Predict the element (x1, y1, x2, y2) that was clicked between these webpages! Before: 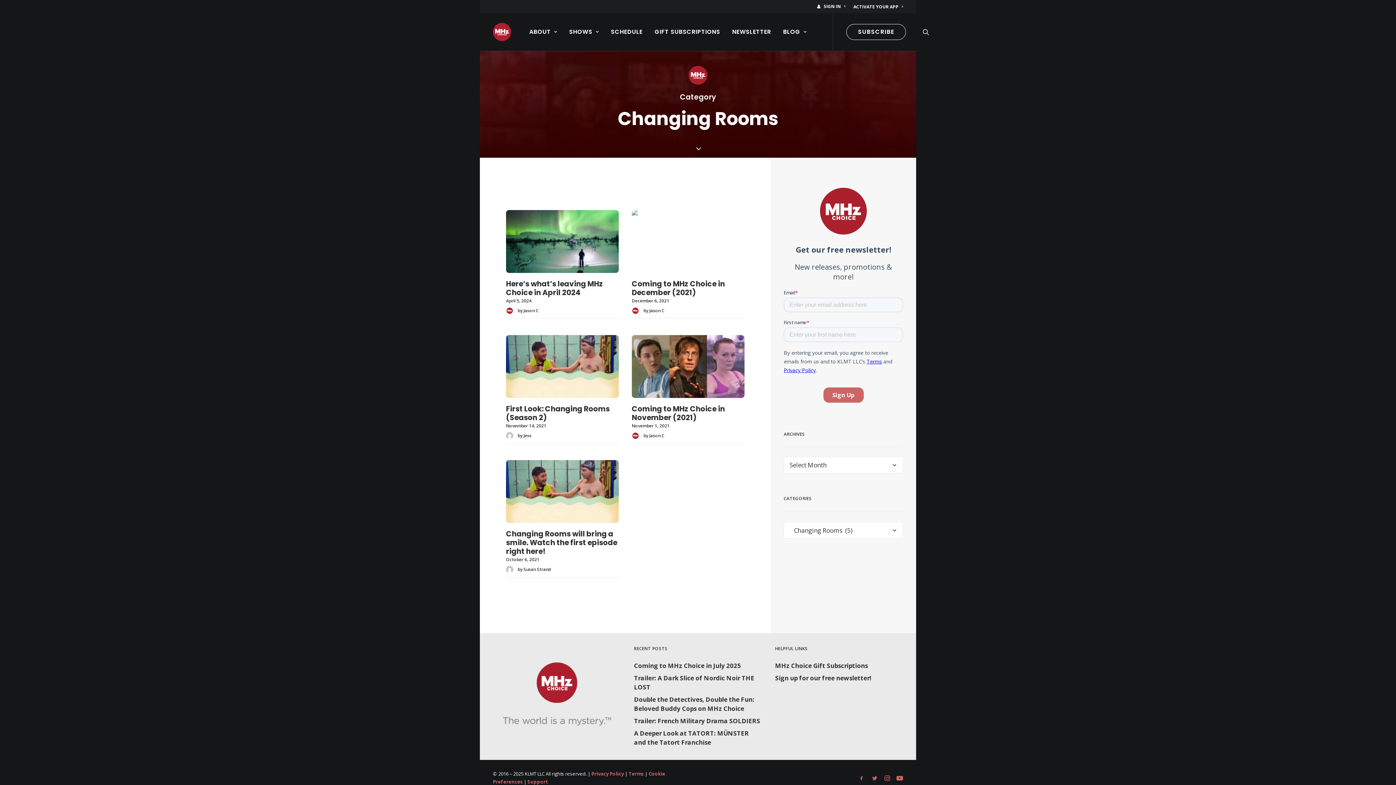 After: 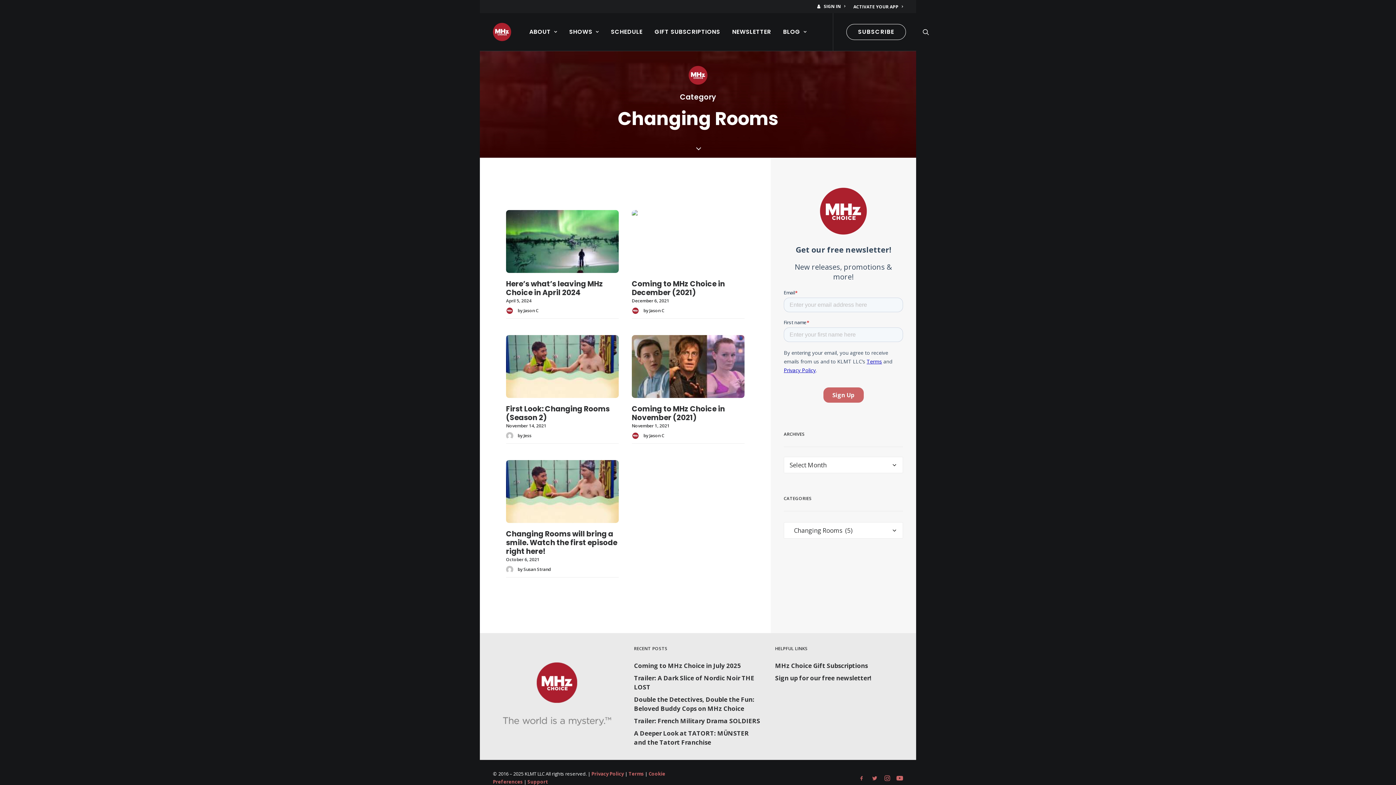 Action: label: Terms bbox: (628, 770, 644, 777)